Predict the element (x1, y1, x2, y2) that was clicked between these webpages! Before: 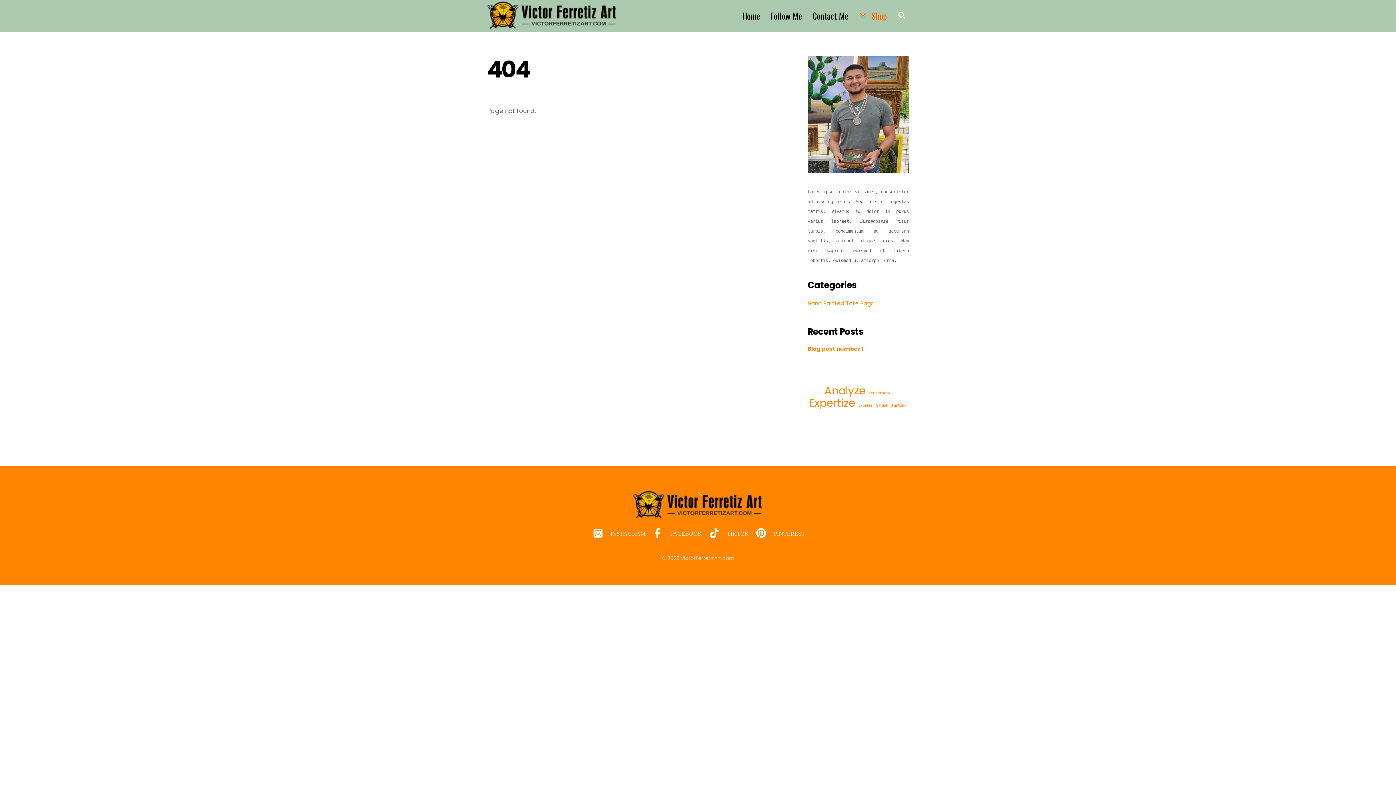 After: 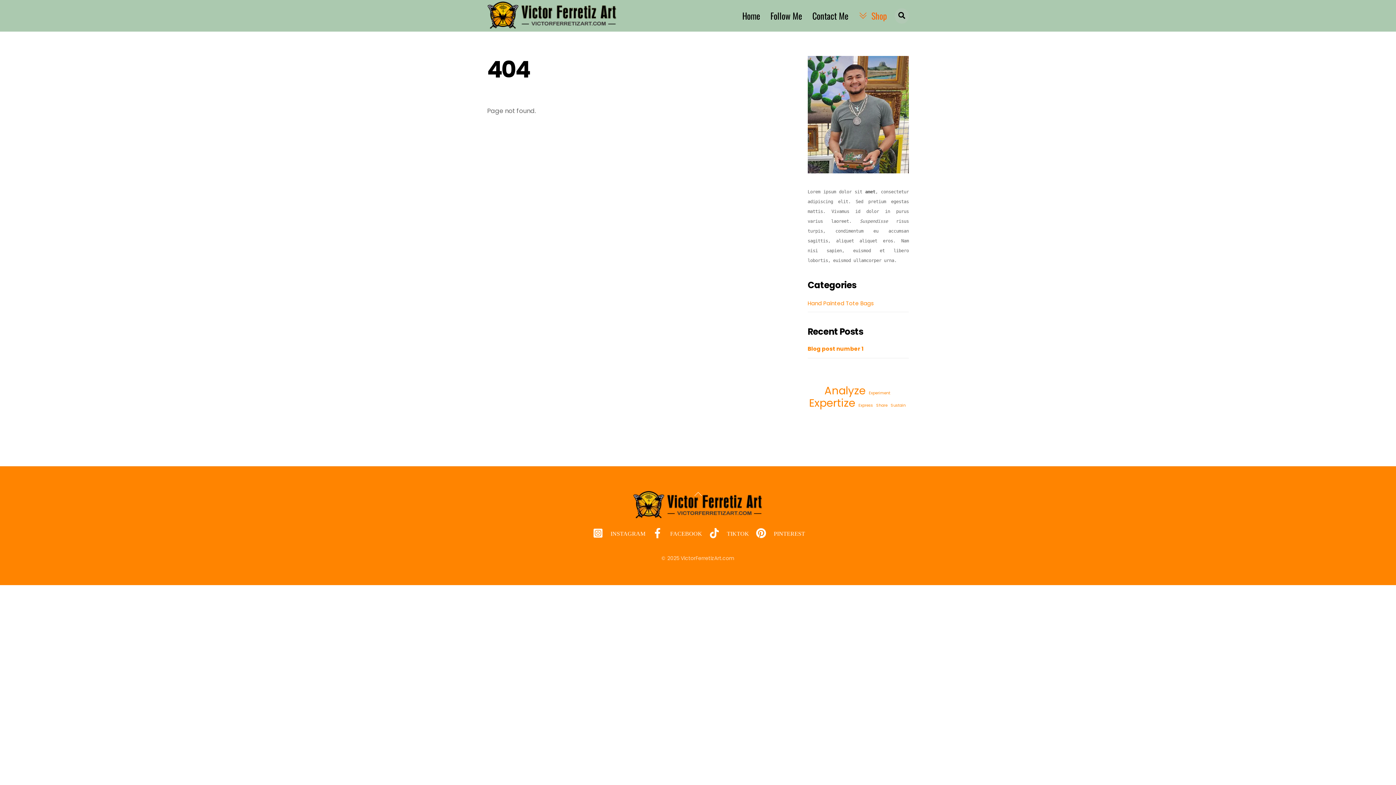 Action: label: Search bbox: (894, 8, 909, 23)